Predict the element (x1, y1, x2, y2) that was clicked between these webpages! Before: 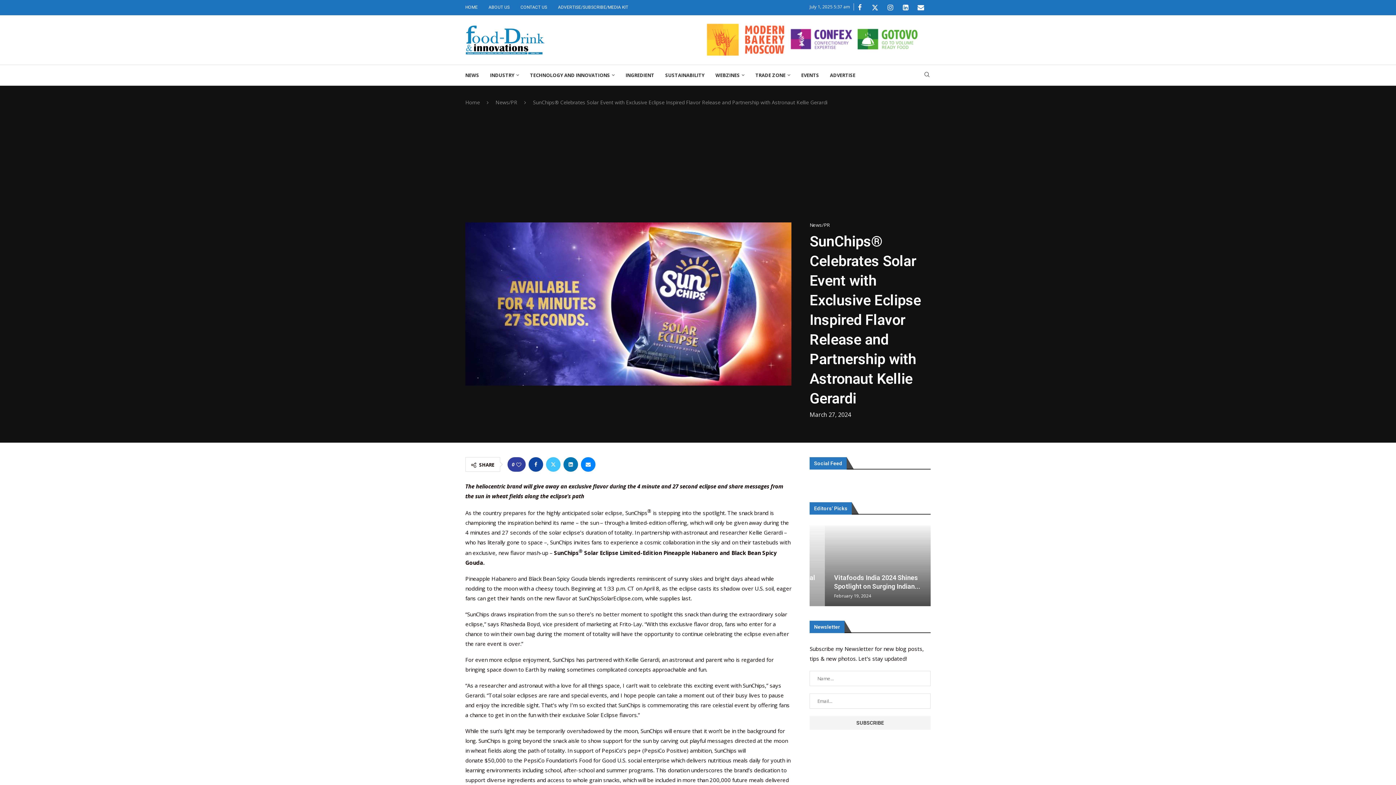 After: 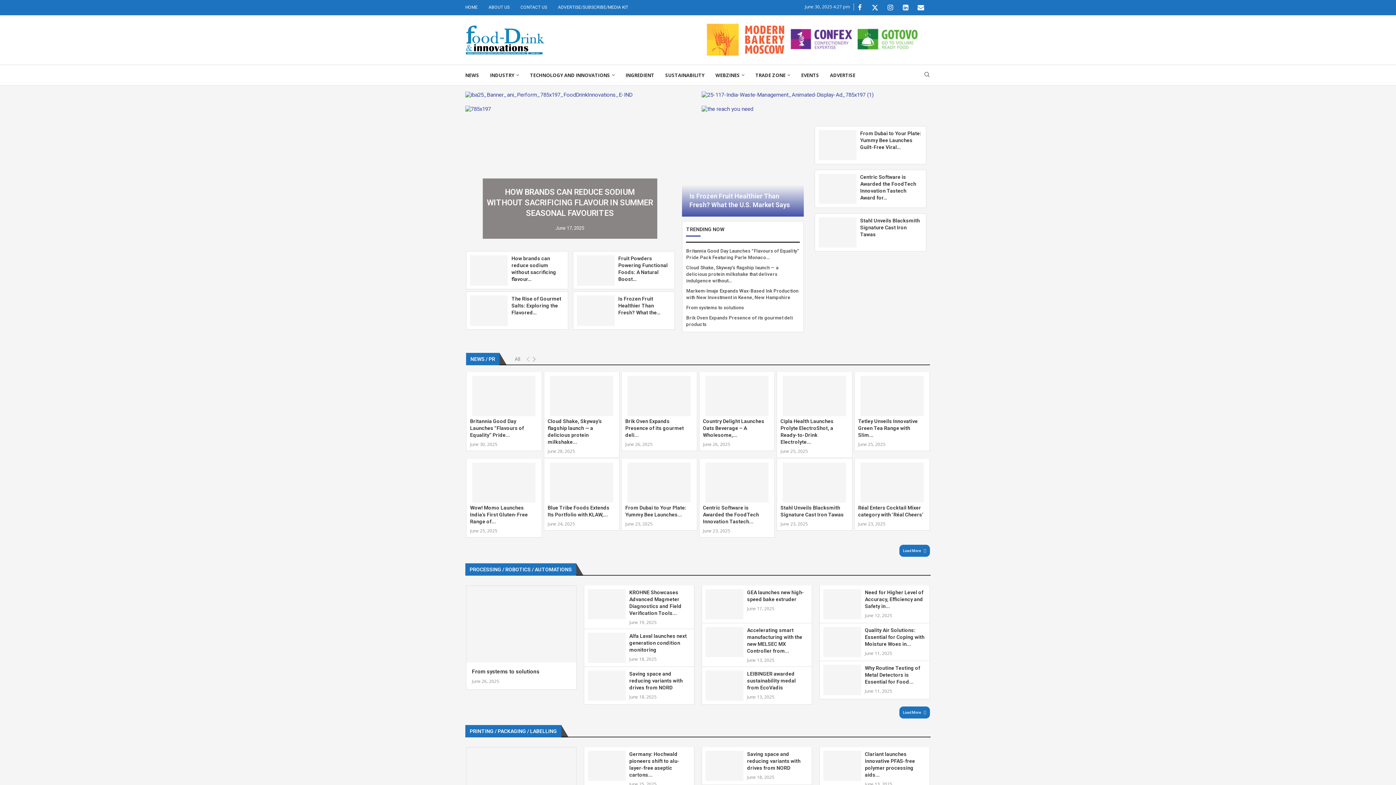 Action: bbox: (465, 25, 545, 32)